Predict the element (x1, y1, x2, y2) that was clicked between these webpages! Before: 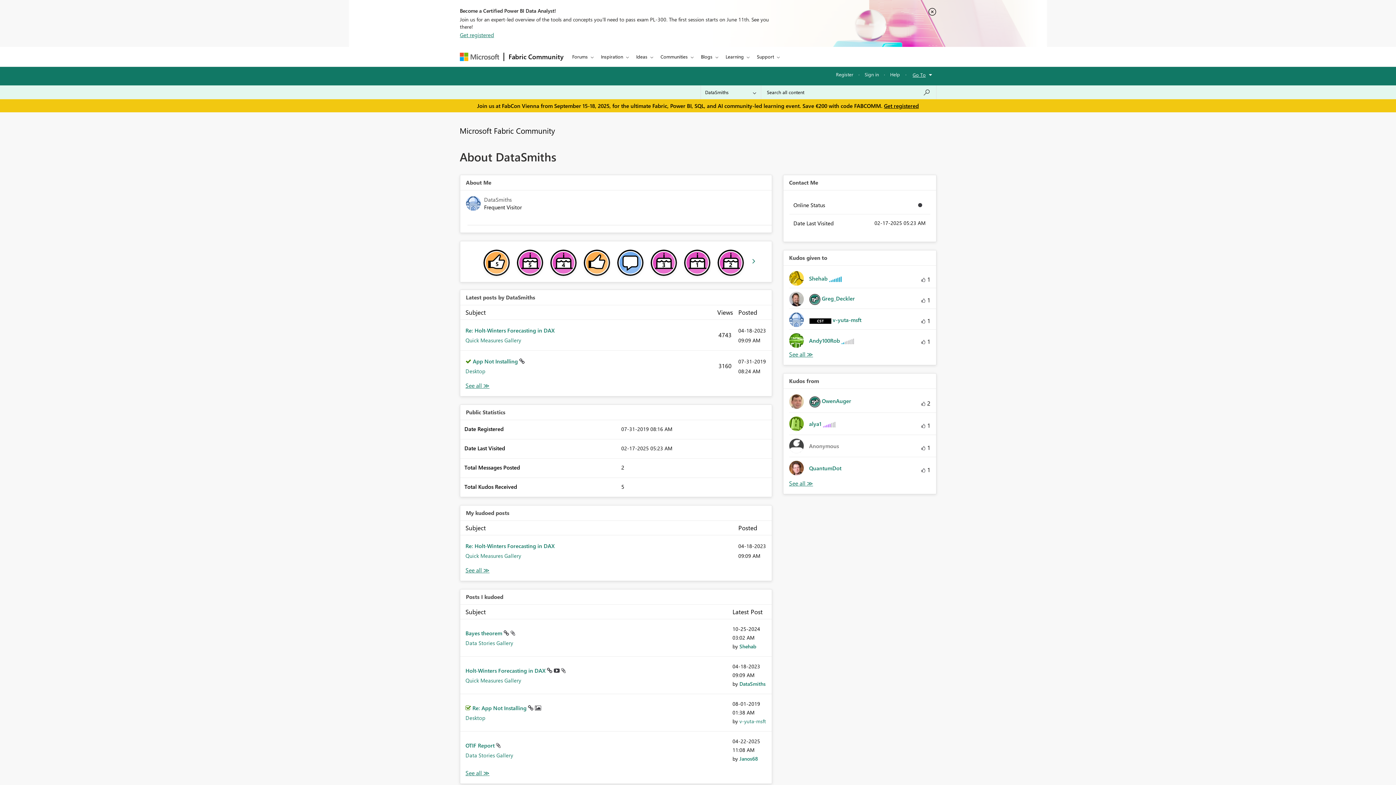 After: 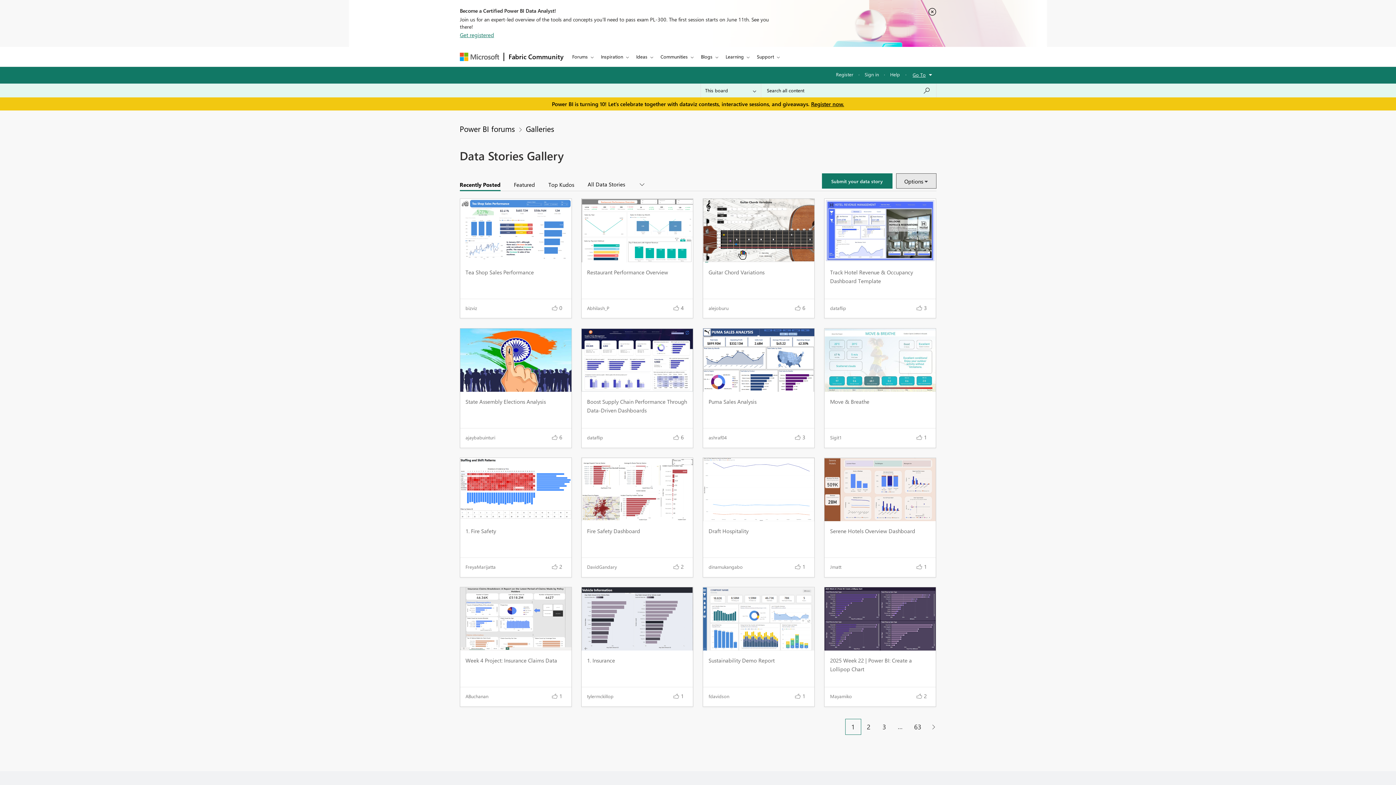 Action: bbox: (465, 639, 513, 647) label: Data Stories Gallery